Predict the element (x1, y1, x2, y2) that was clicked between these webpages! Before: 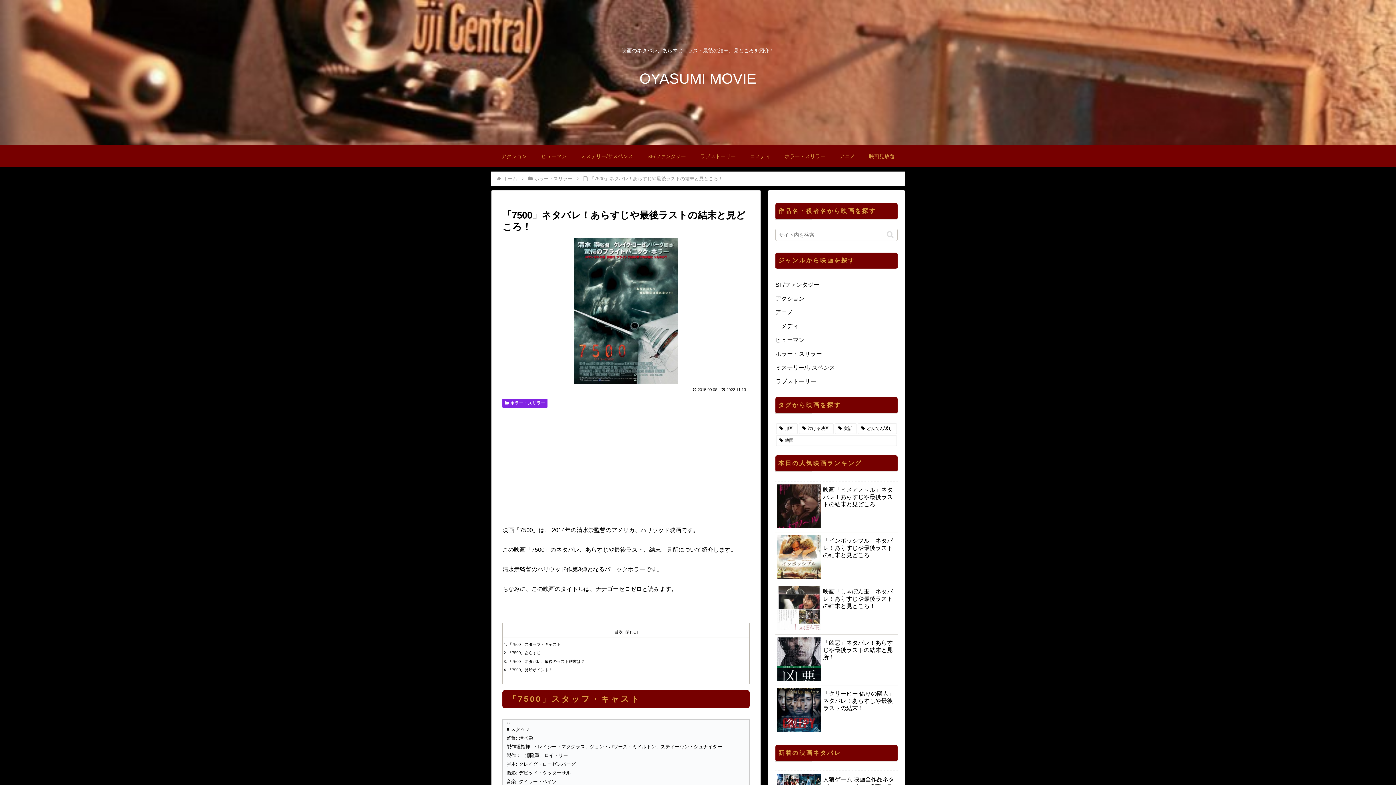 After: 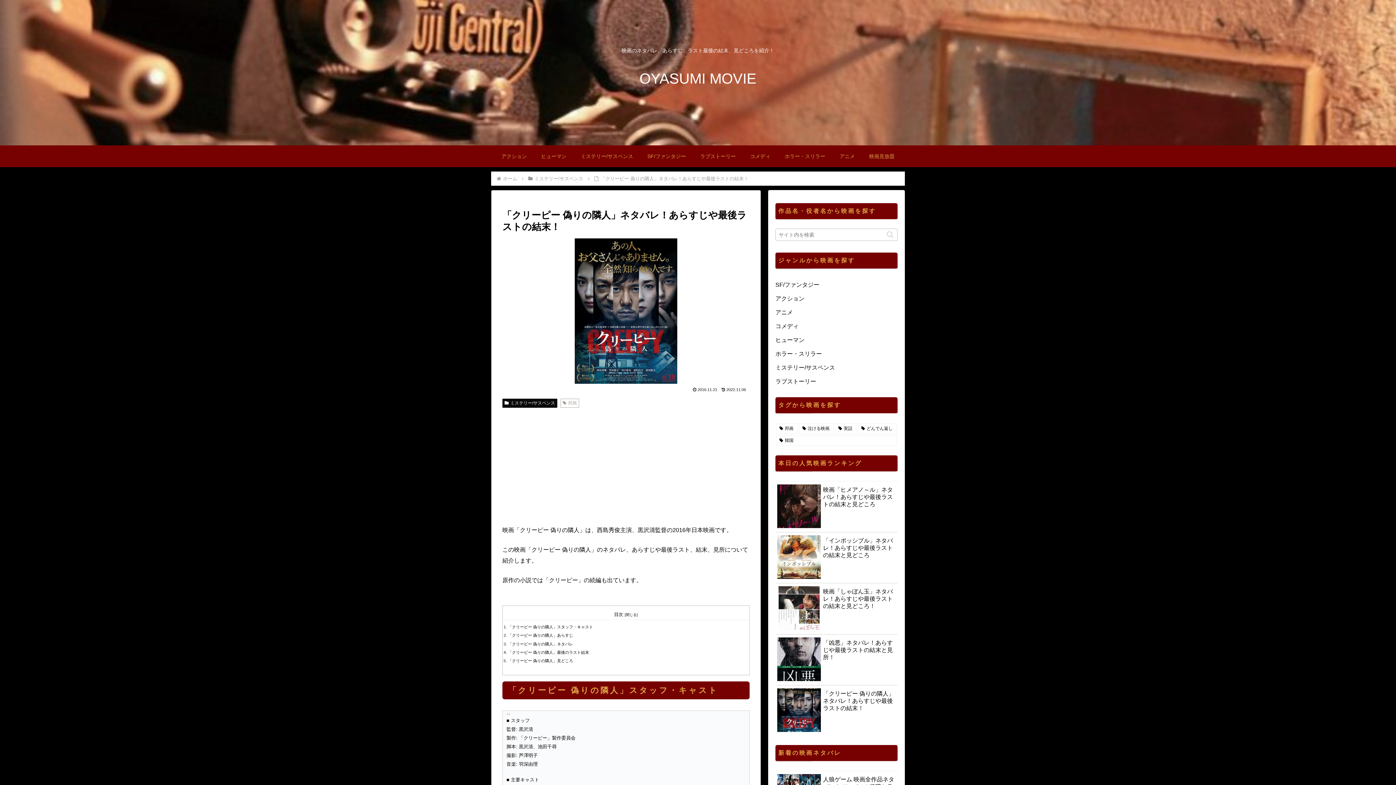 Action: label: 「クリーピー 偽りの隣人」ネタバレ！あらすじや最後ラストの結末！ bbox: (775, 685, 897, 736)